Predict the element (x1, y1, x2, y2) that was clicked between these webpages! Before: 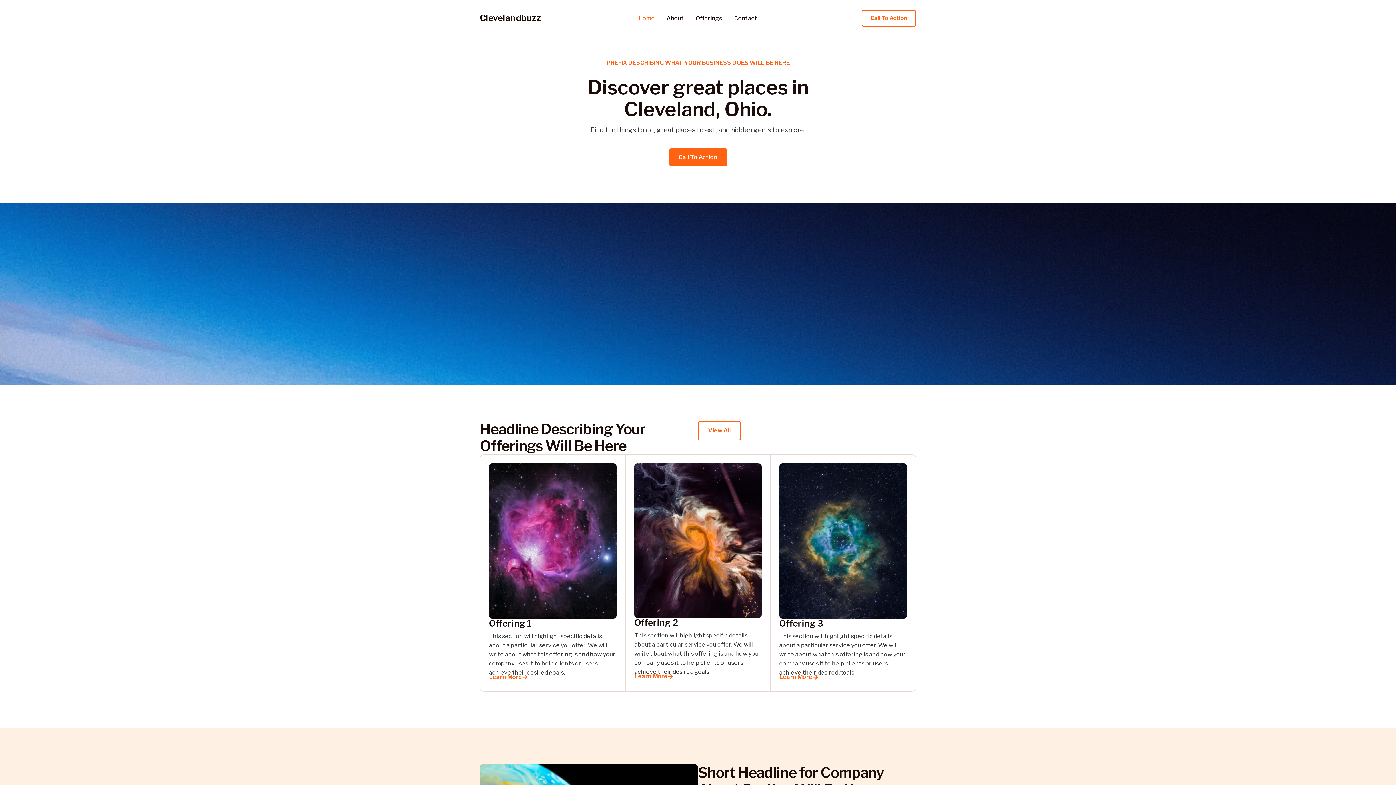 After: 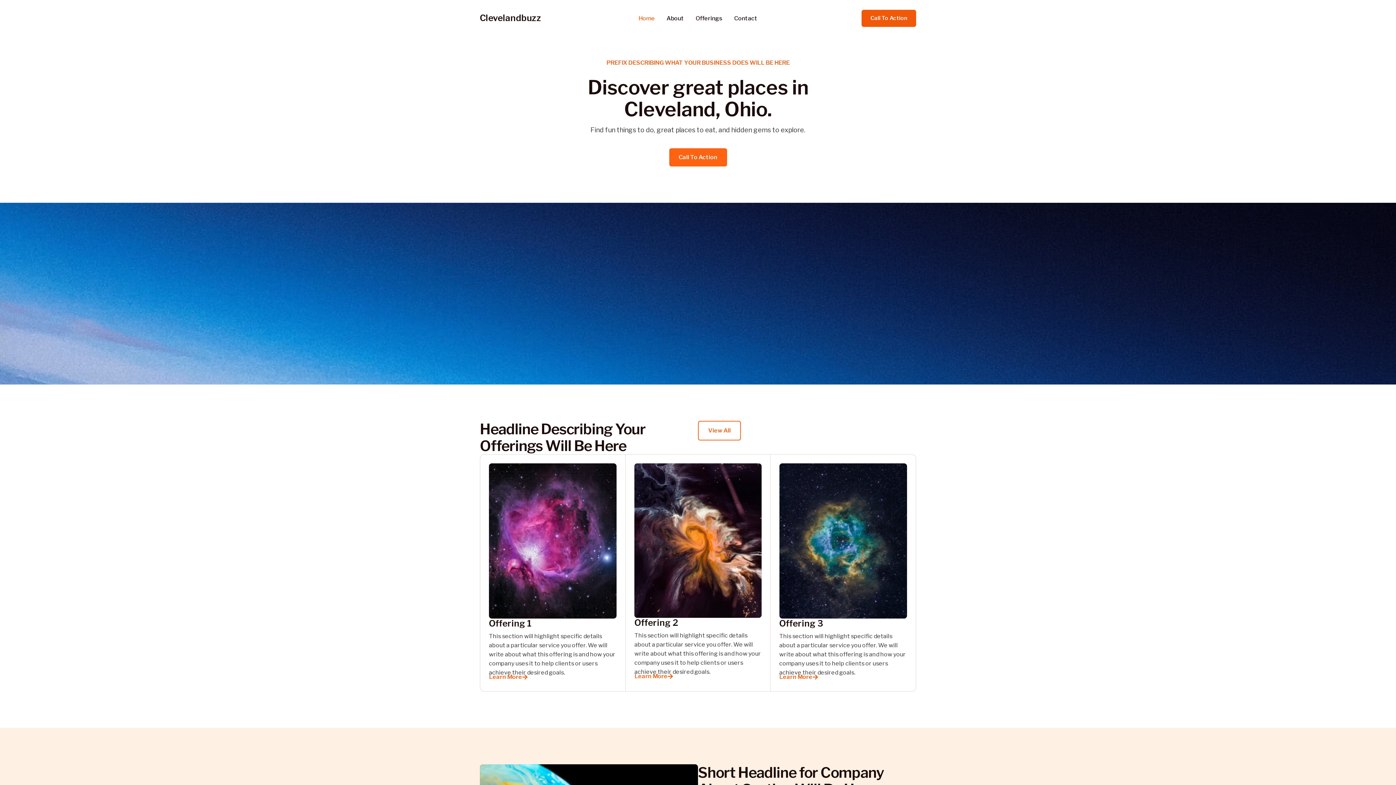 Action: label: call to action bbox: (861, 9, 916, 26)